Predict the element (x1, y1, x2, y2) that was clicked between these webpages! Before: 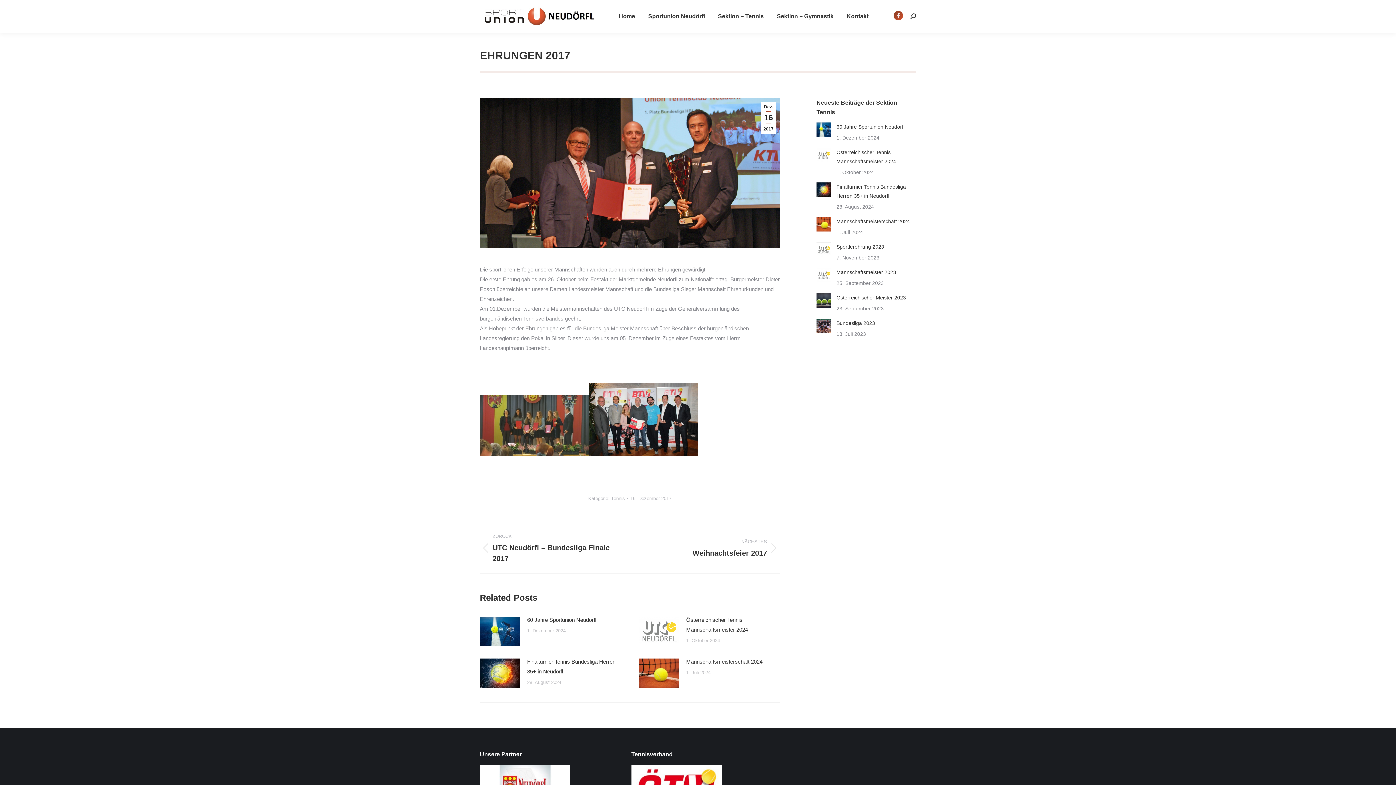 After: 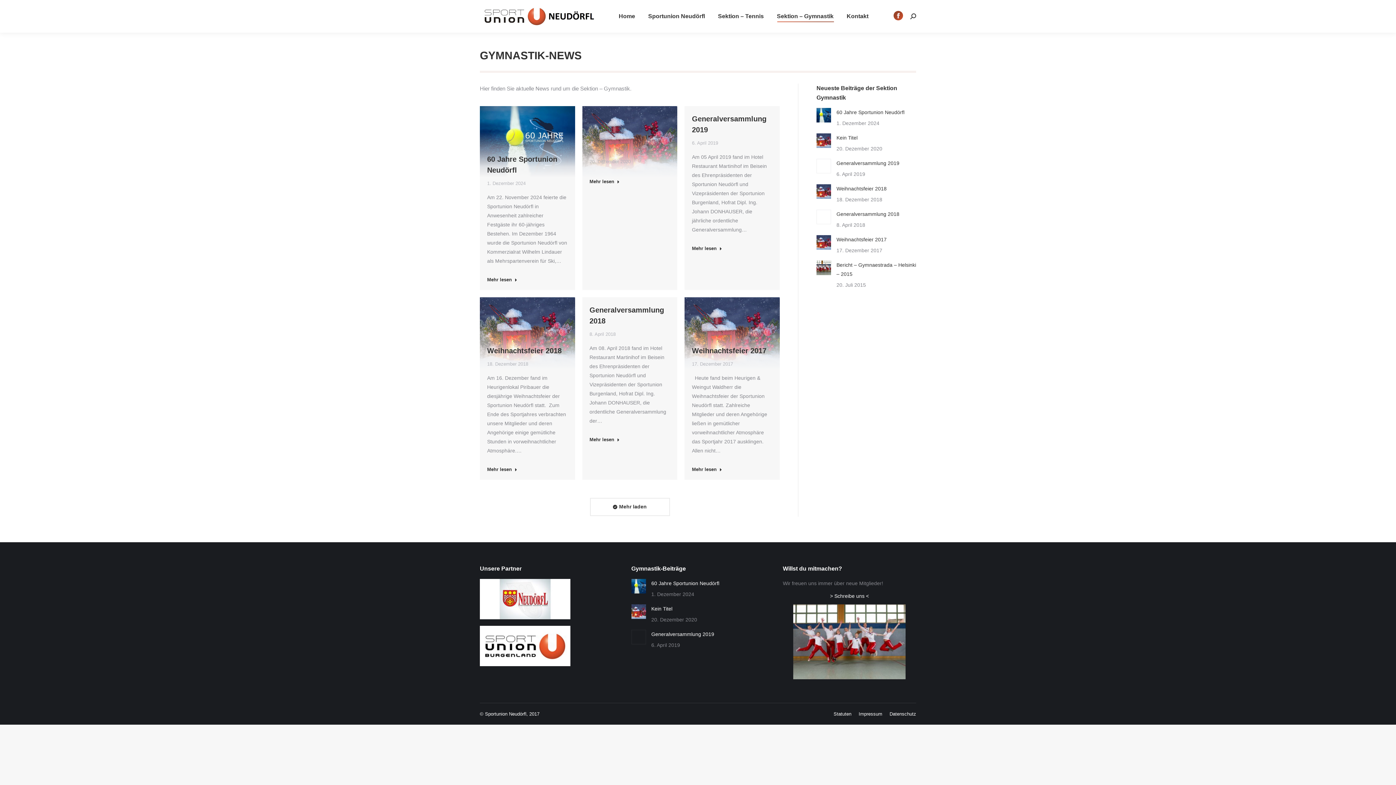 Action: bbox: (775, 6, 835, 26) label: Sektion – Gymnastik